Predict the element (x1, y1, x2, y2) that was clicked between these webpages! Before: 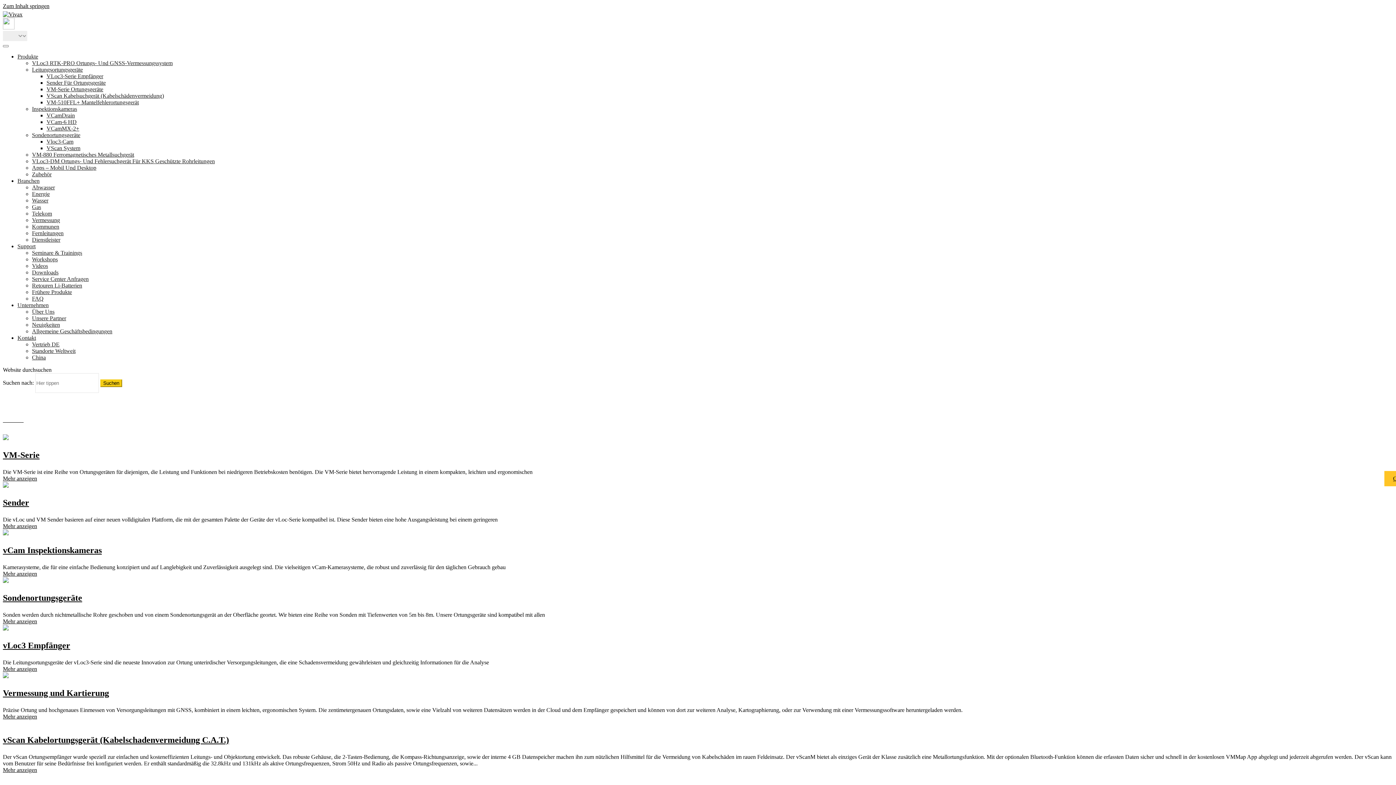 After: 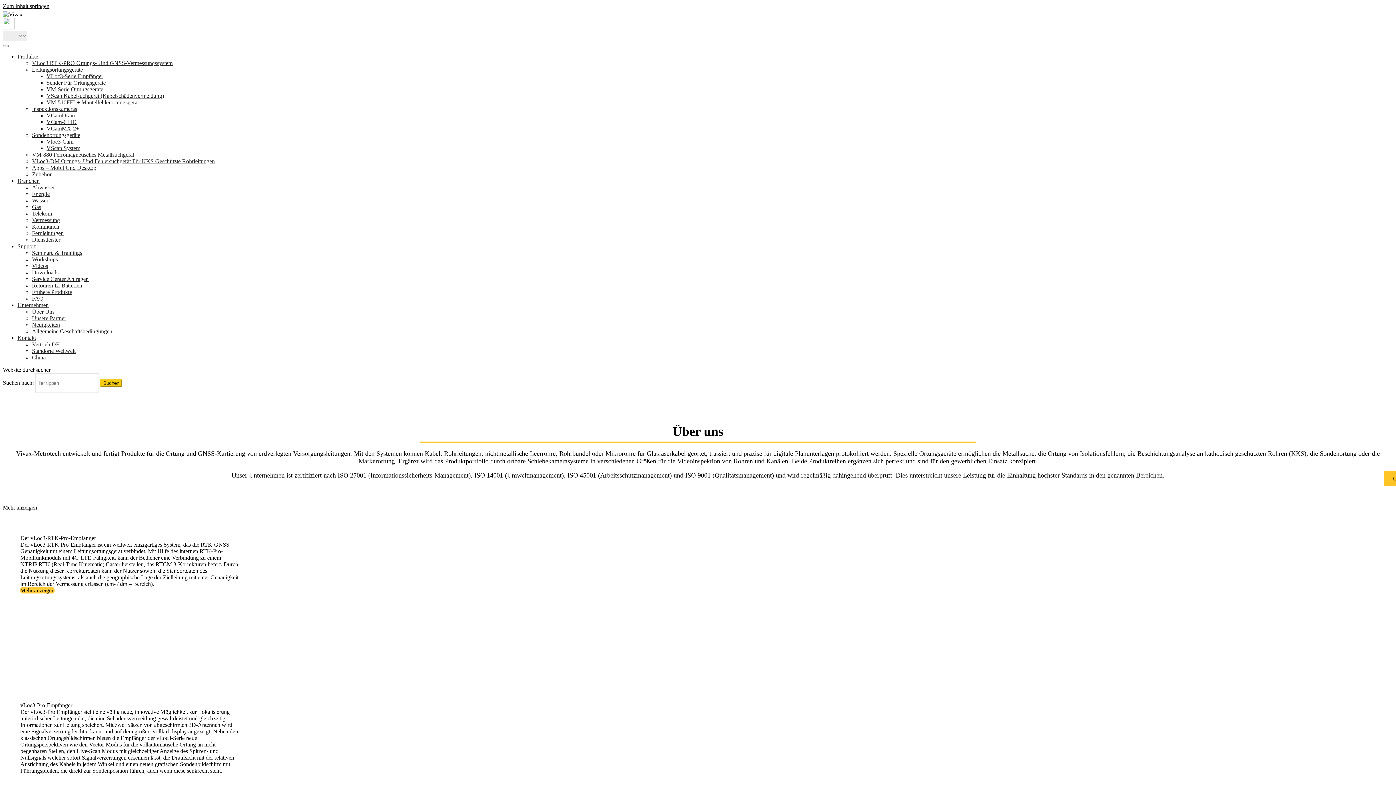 Action: bbox: (2, 11, 22, 17)